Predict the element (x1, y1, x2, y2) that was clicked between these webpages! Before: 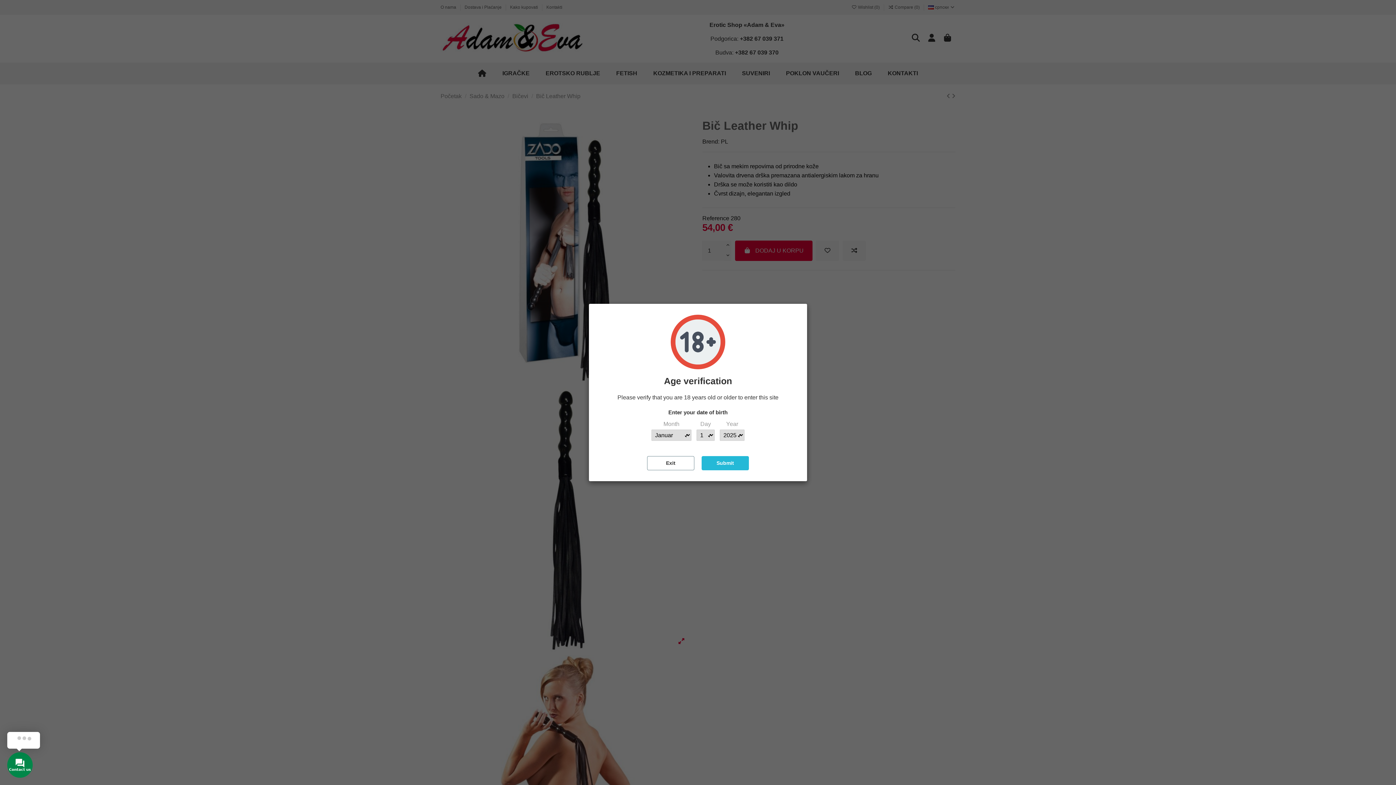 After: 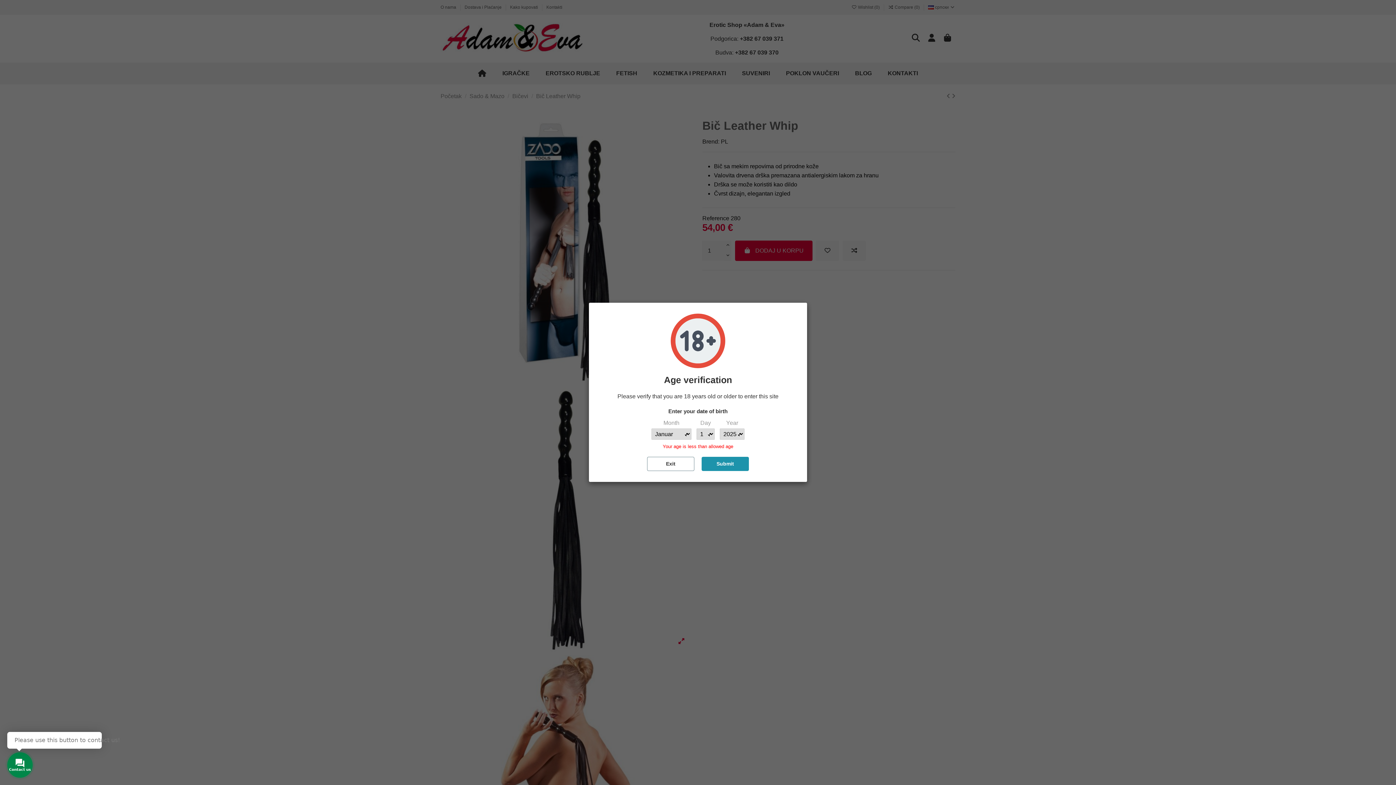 Action: label: Submit bbox: (701, 456, 749, 470)